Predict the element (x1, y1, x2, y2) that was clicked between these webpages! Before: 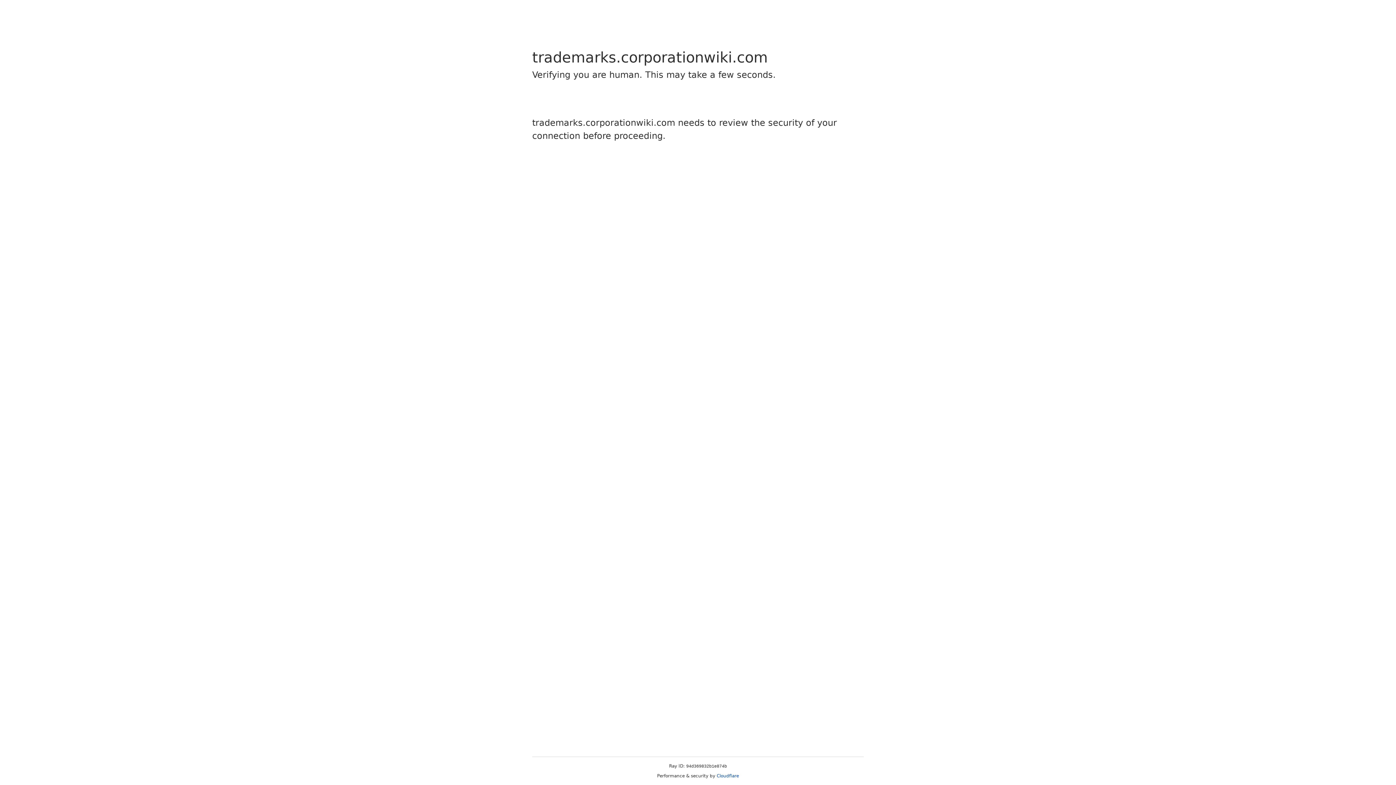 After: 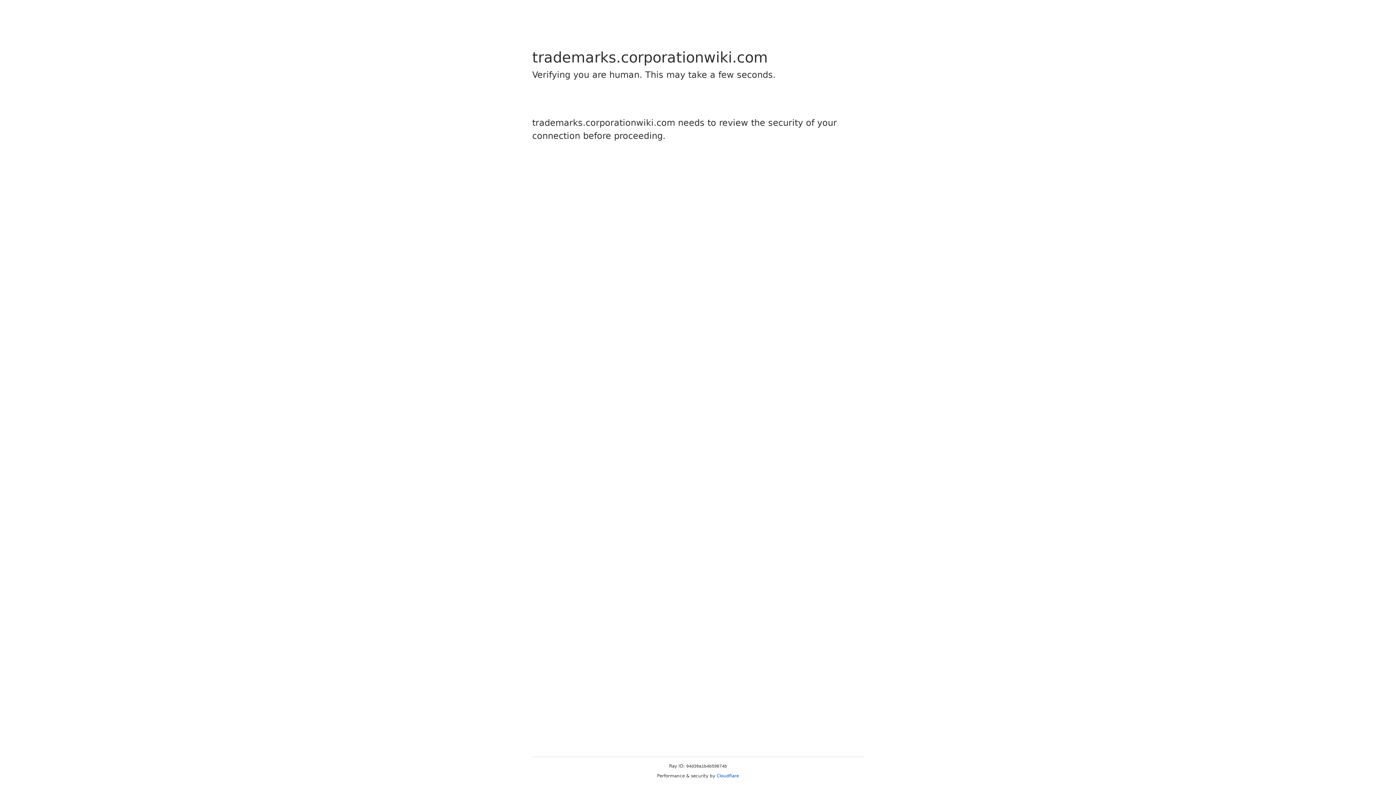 Action: bbox: (716, 773, 739, 778) label: Cloudflare